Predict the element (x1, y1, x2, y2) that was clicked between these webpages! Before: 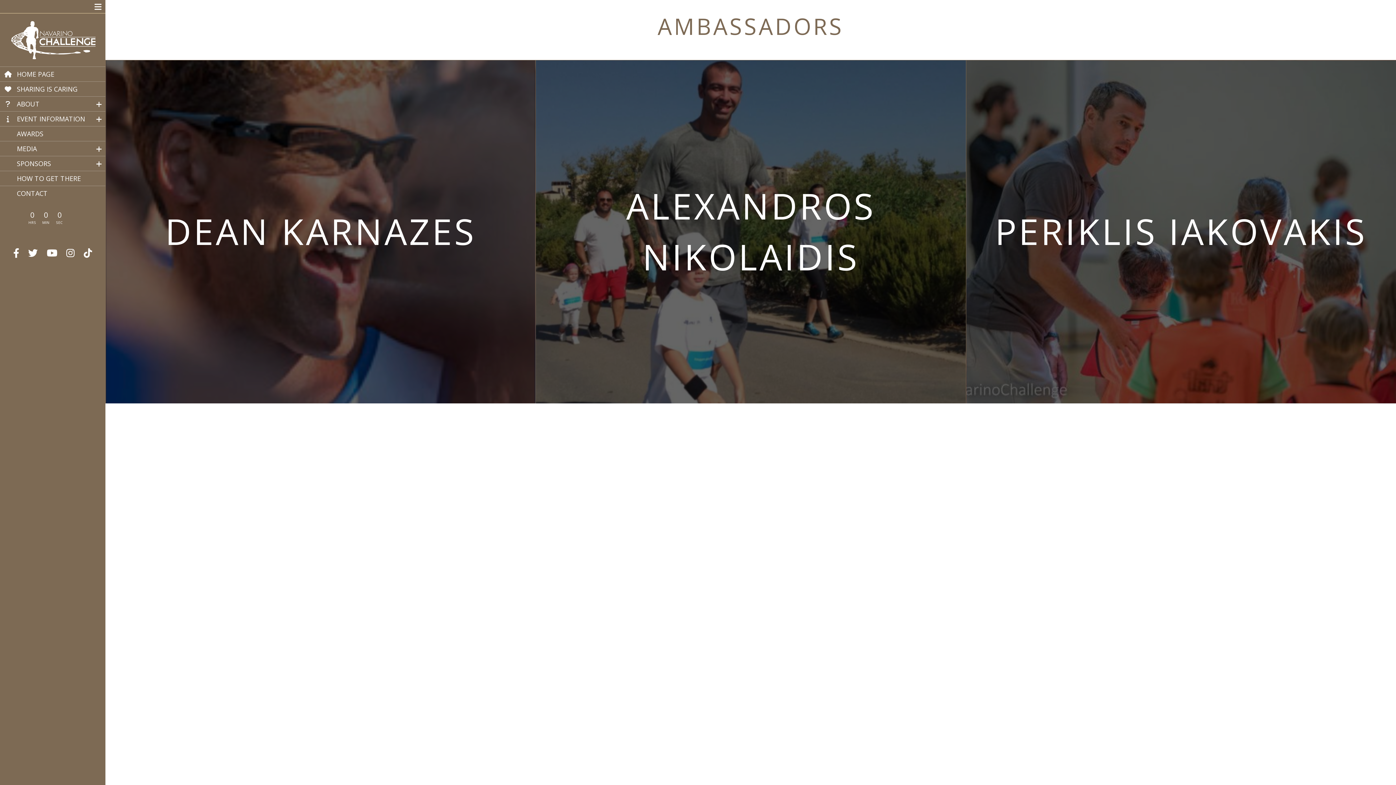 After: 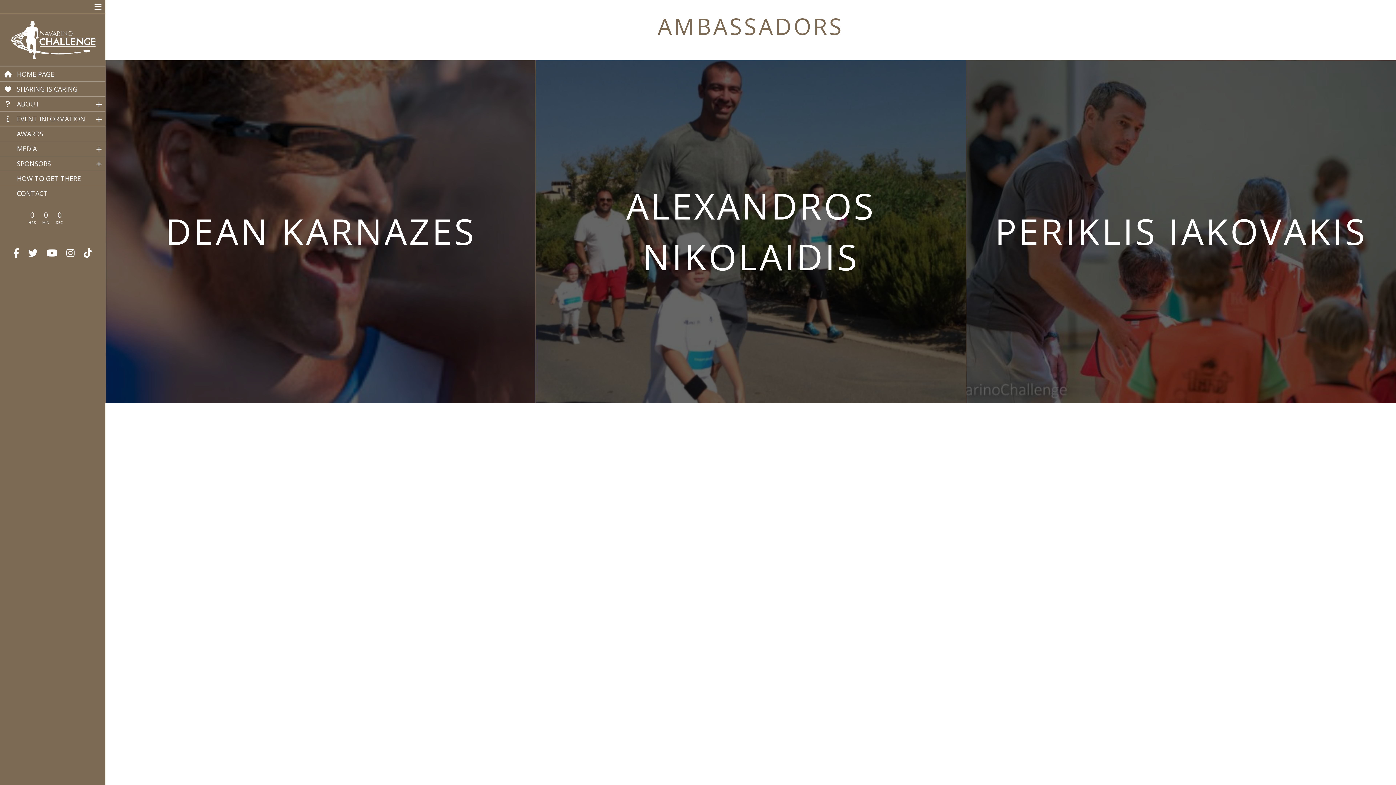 Action: label: MEDIA bbox: (0, 141, 105, 156)